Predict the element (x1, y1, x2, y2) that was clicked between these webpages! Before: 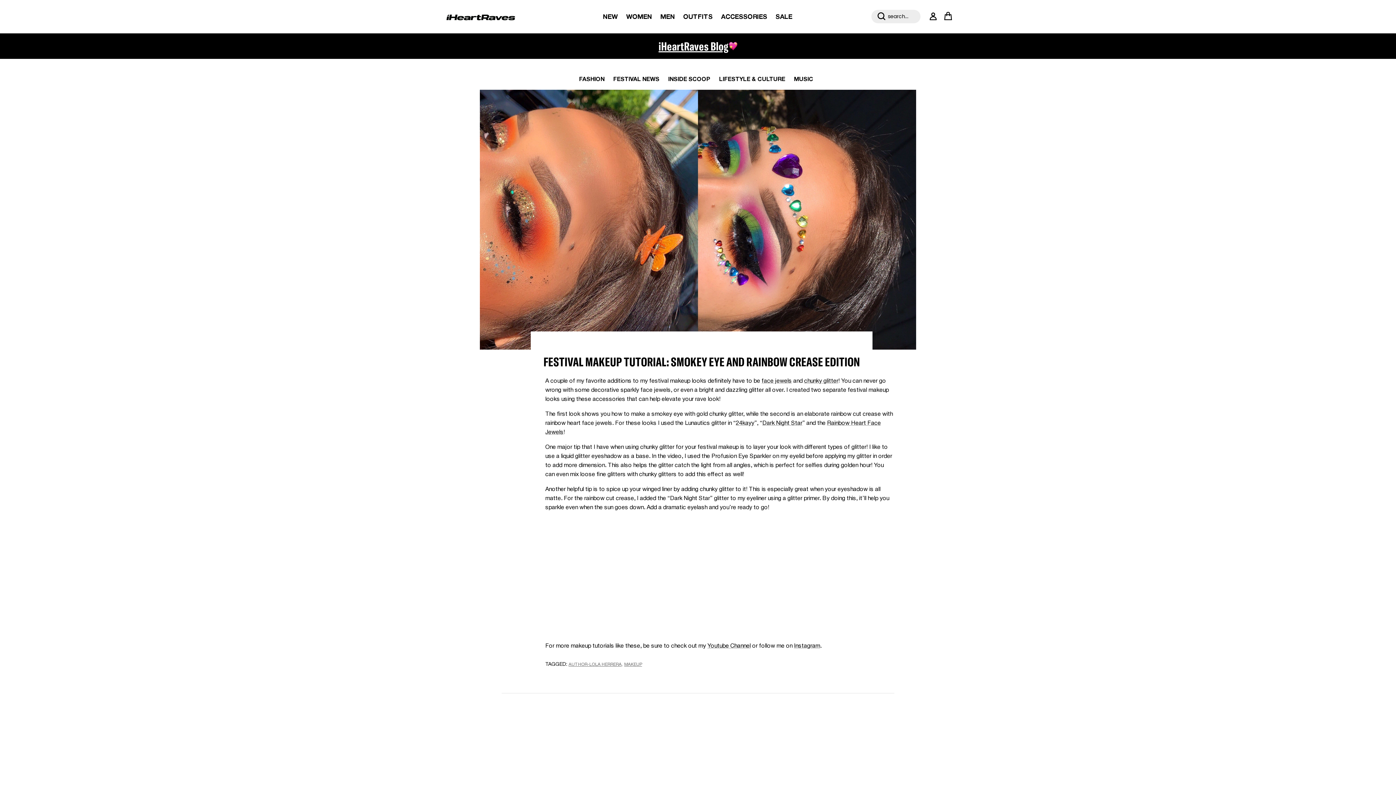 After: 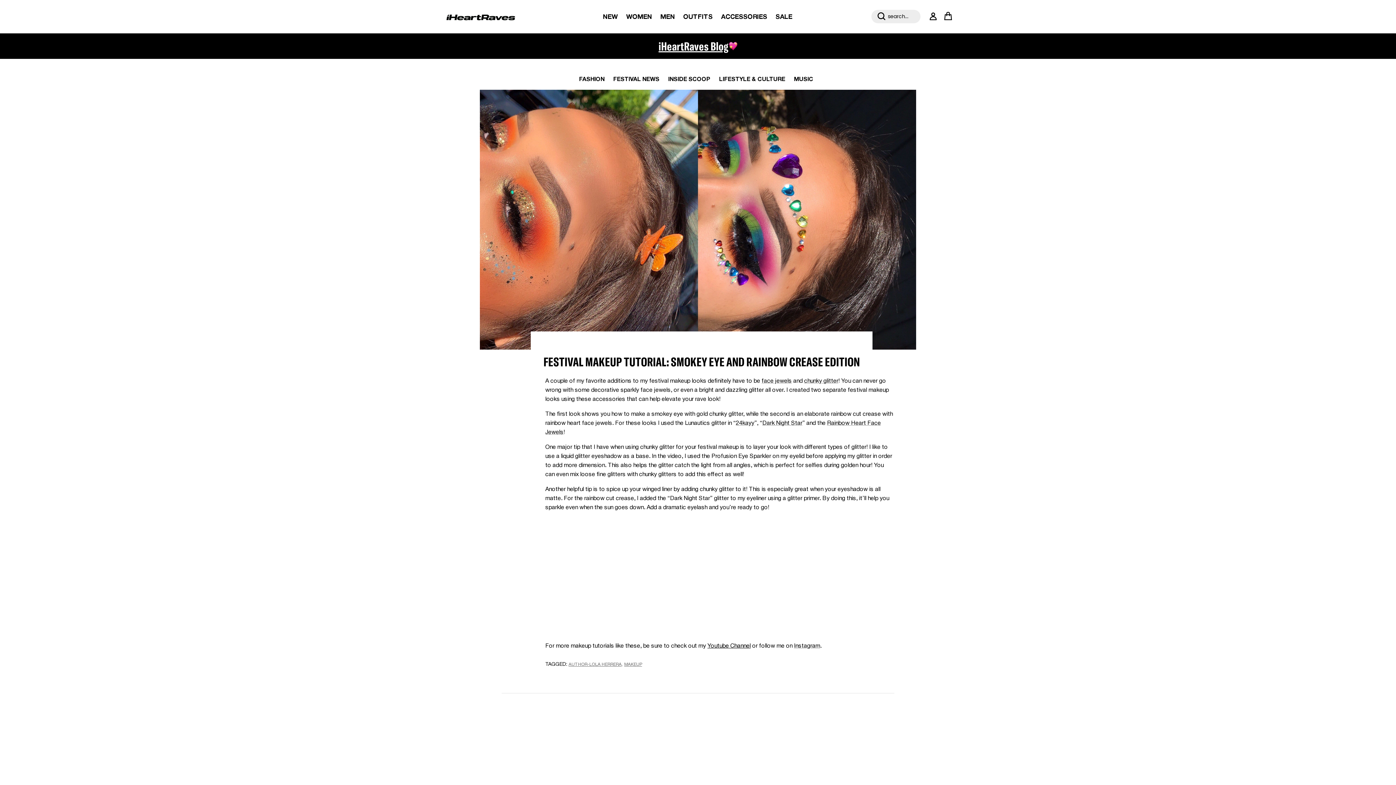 Action: bbox: (707, 644, 750, 649) label: Youtube Channel